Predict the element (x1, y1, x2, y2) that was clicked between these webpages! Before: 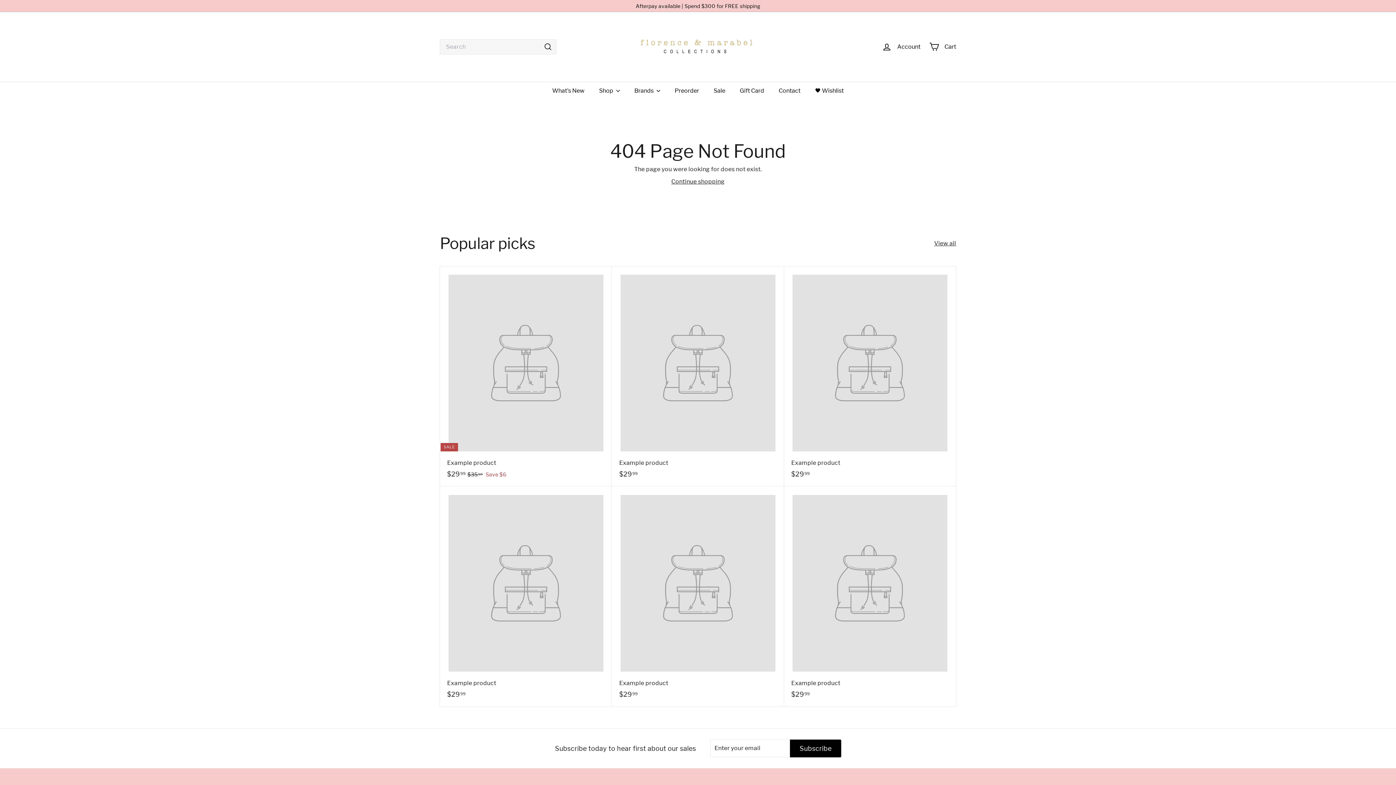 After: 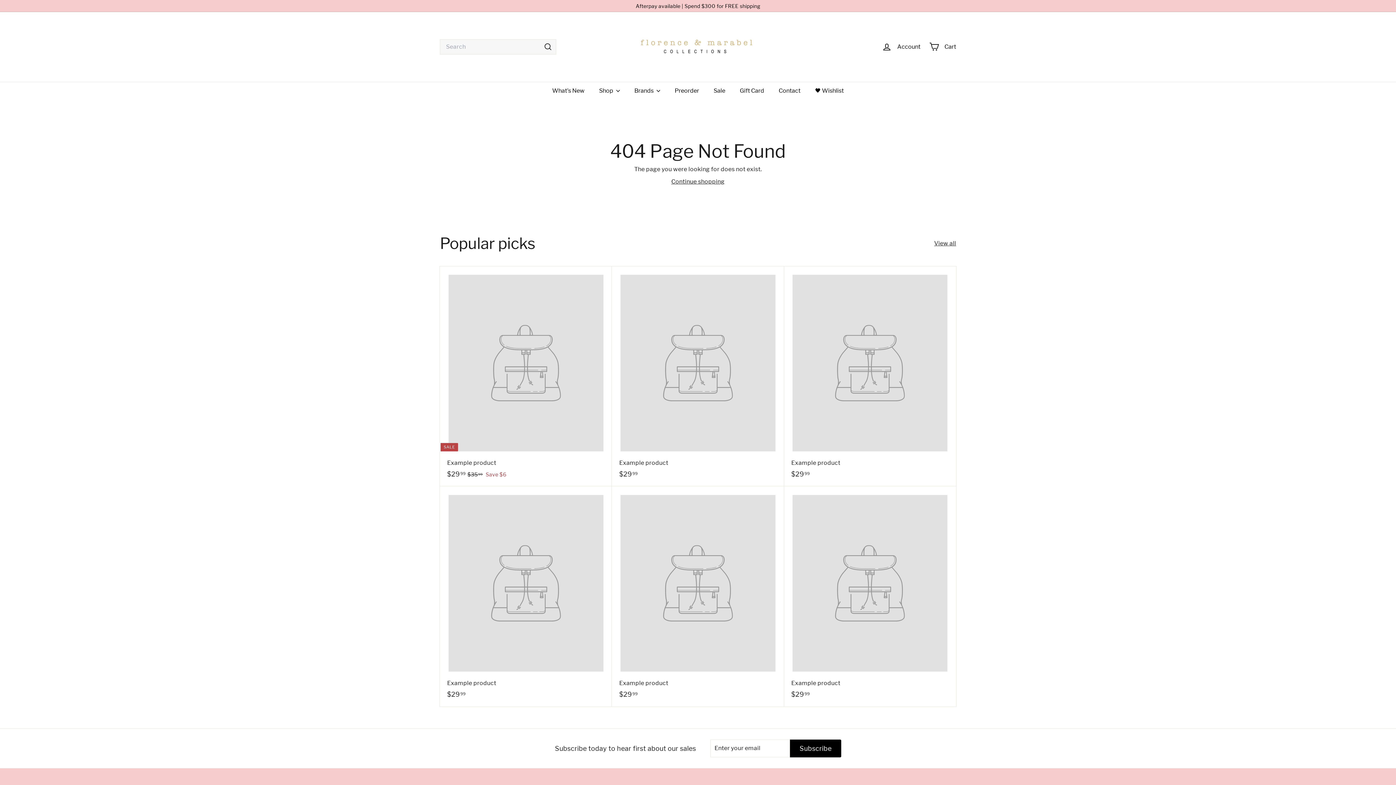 Action: bbox: (440, 486, 612, 706) label: Example product
$2999
$29.99